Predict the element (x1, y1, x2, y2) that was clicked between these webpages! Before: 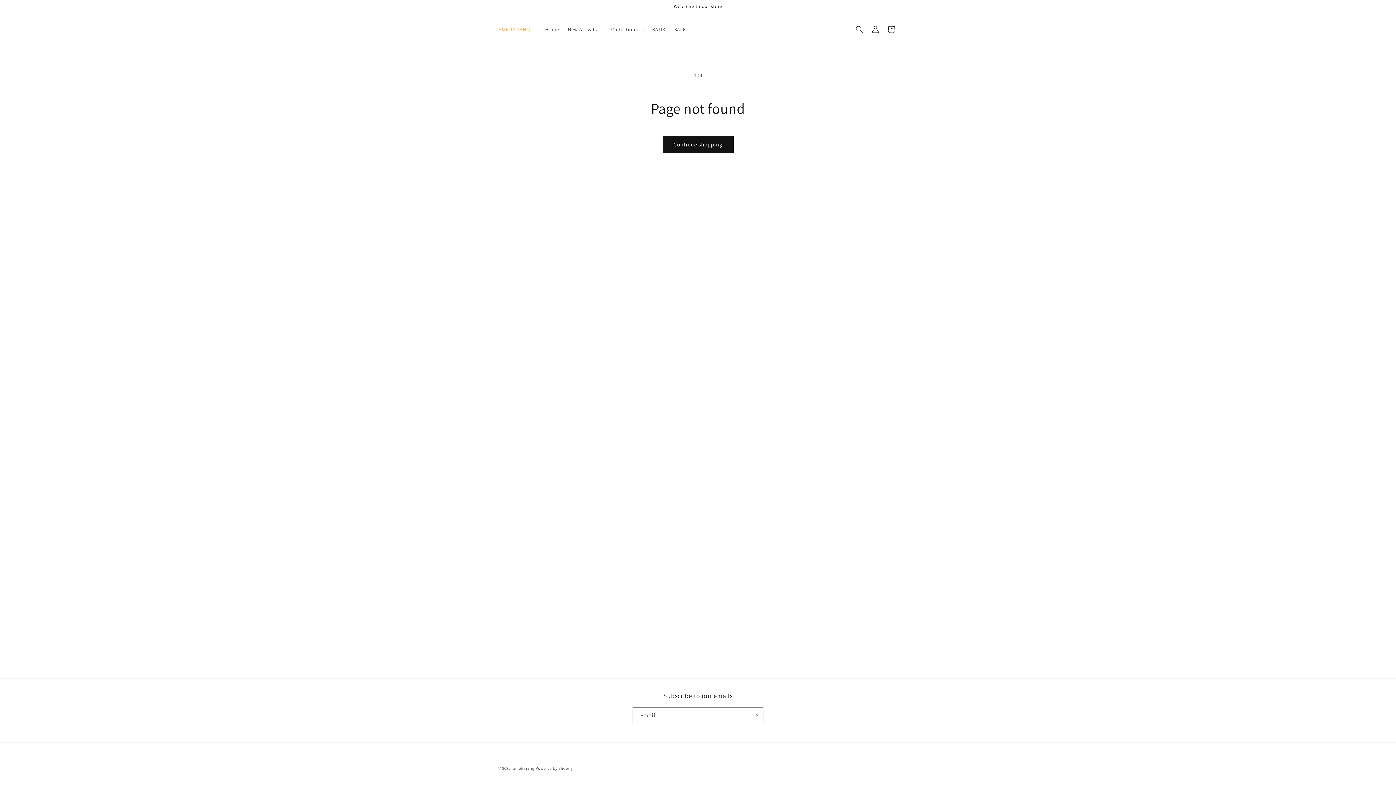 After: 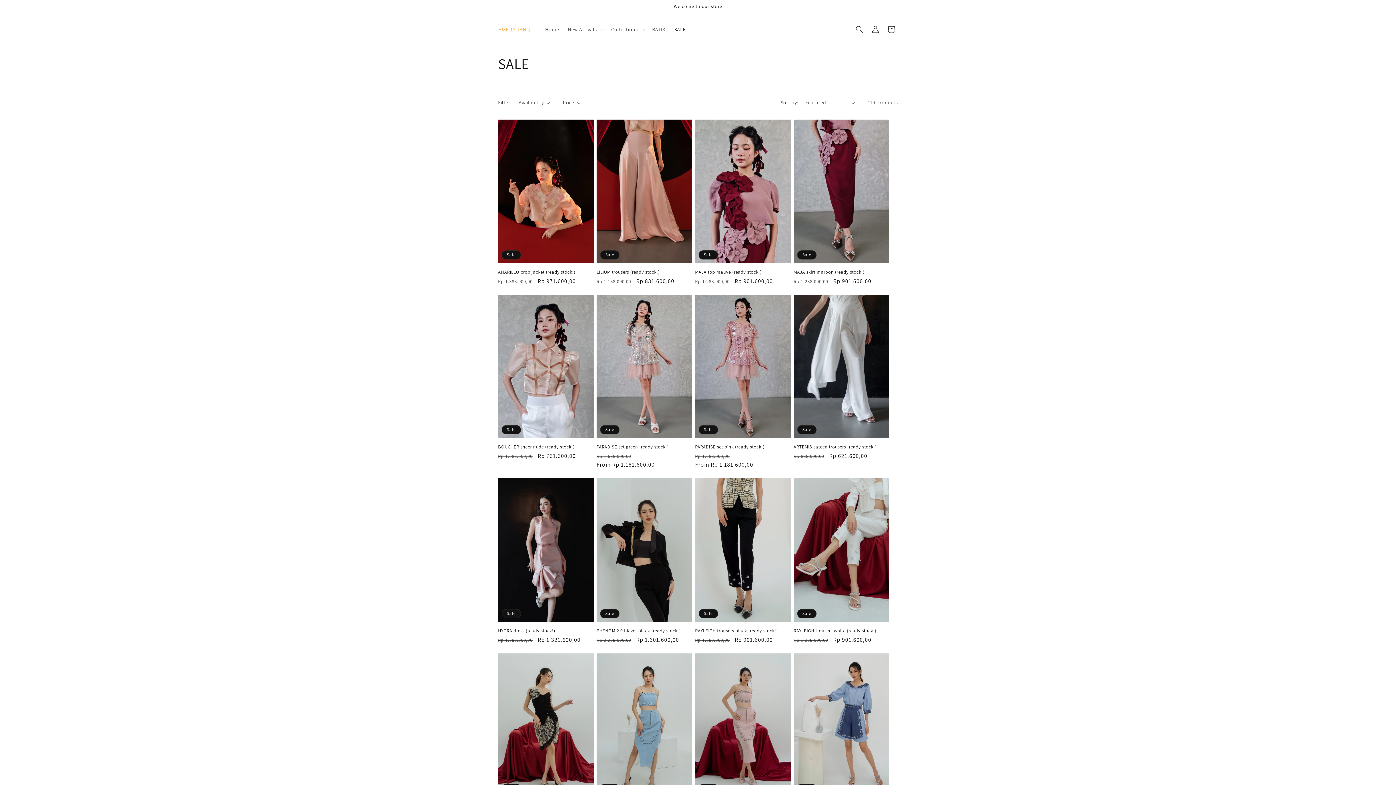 Action: bbox: (670, 21, 690, 37) label: SALE